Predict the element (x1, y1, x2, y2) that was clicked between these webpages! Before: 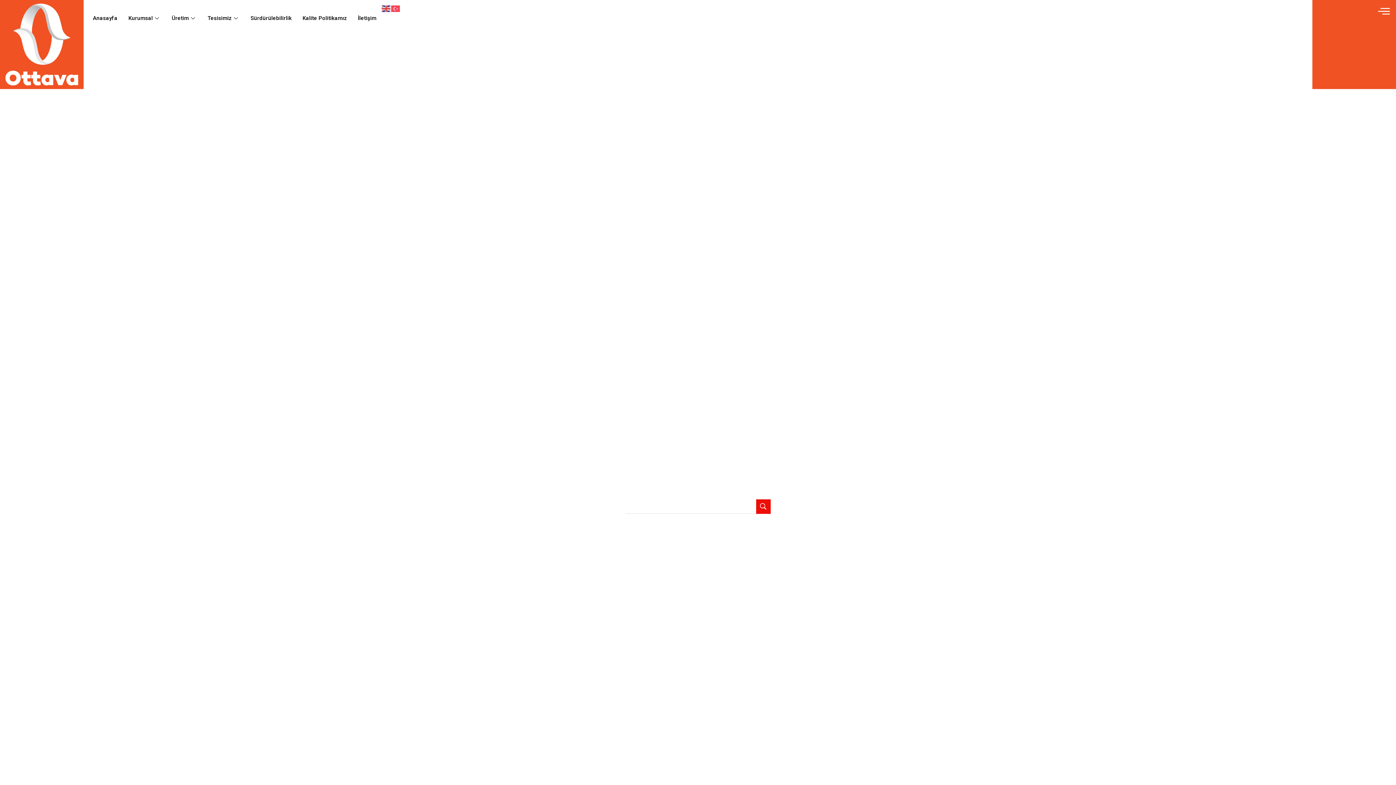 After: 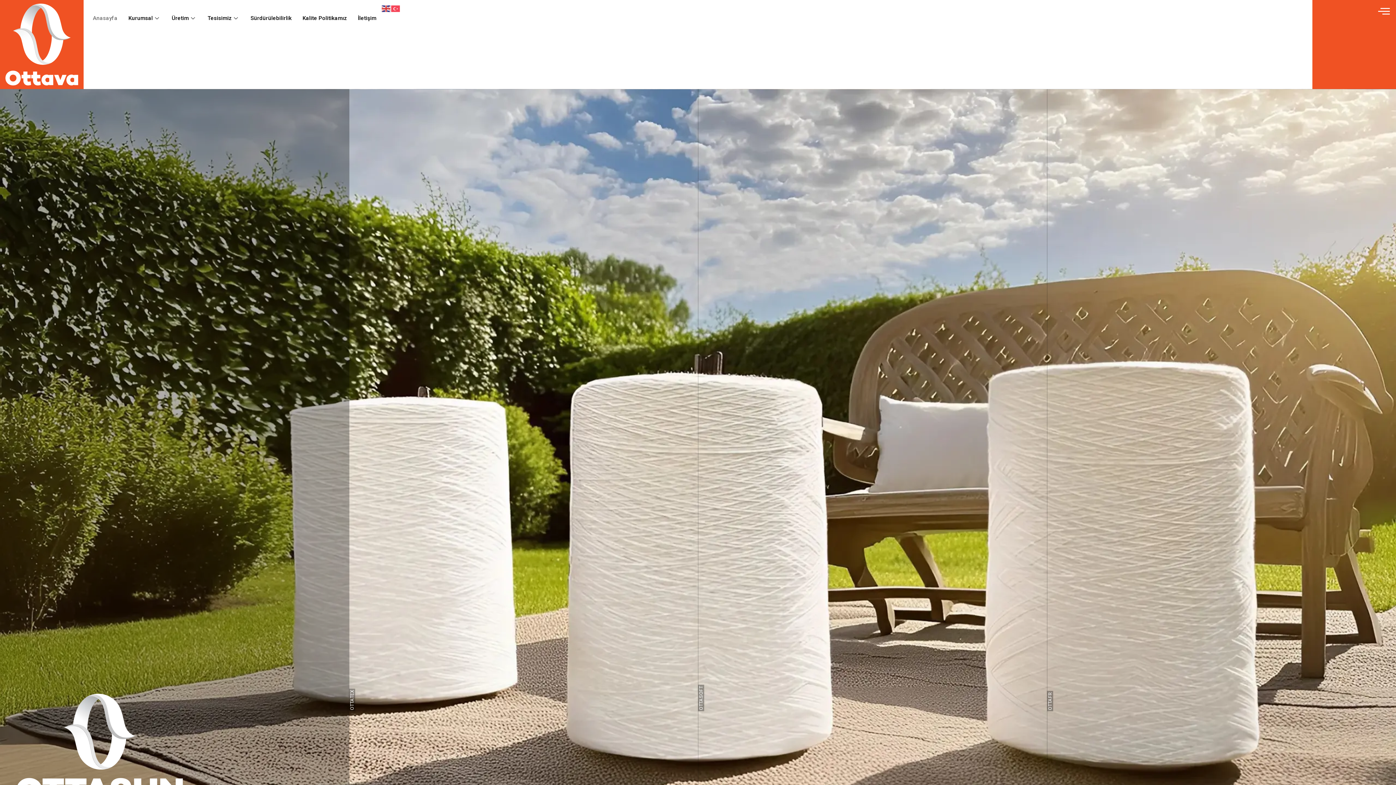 Action: label: Anasayfa bbox: (87, 3, 123, 32)